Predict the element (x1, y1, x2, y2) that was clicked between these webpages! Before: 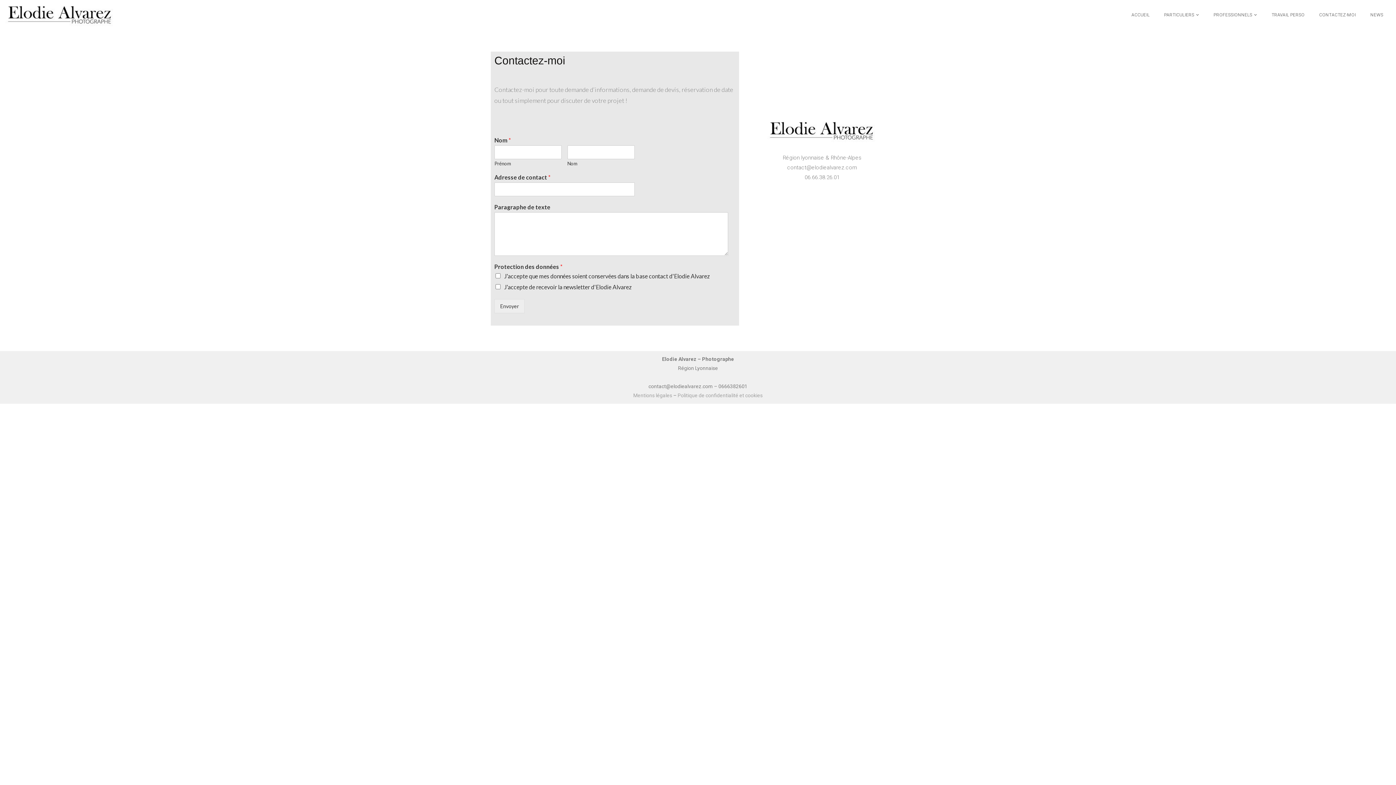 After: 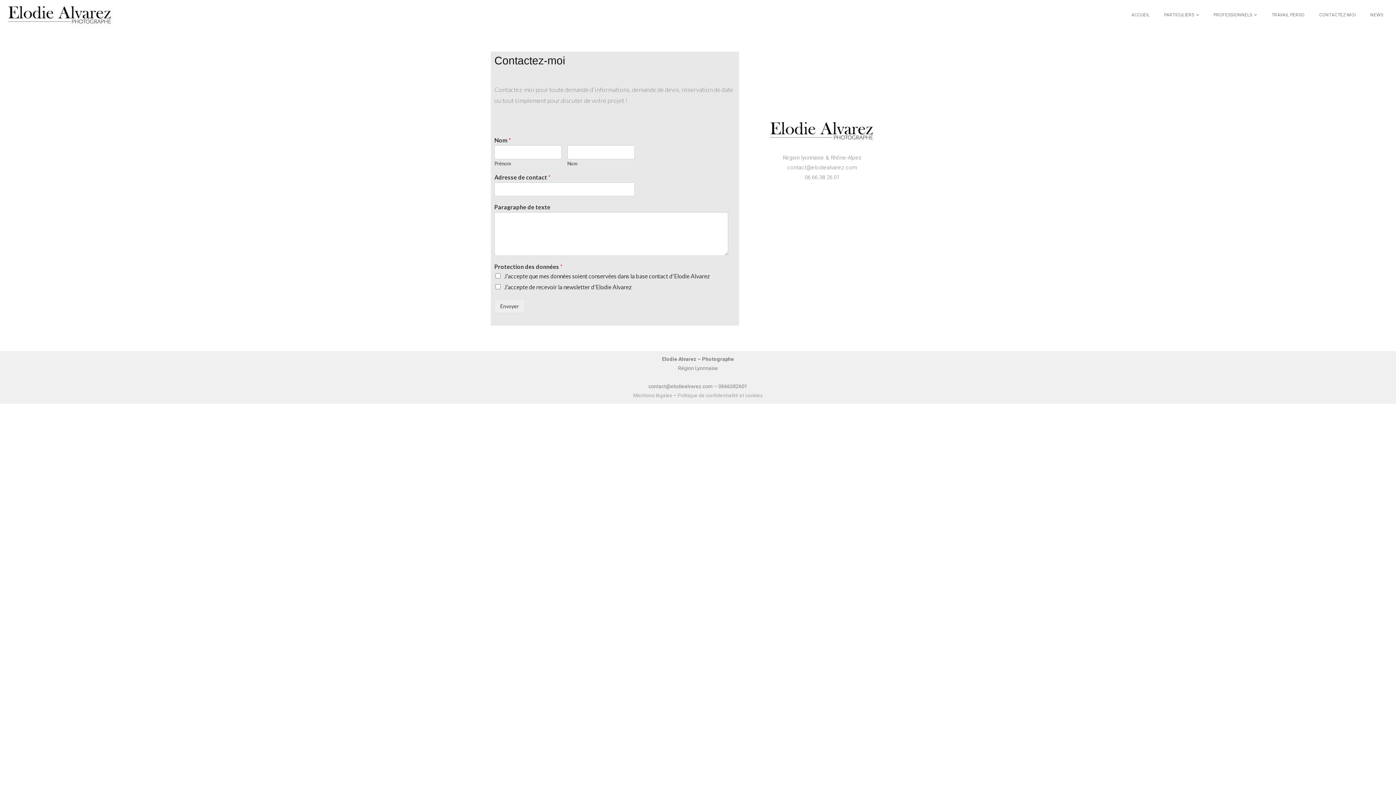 Action: bbox: (1319, 6, 1356, 23) label: CONTACTEZ-MOI